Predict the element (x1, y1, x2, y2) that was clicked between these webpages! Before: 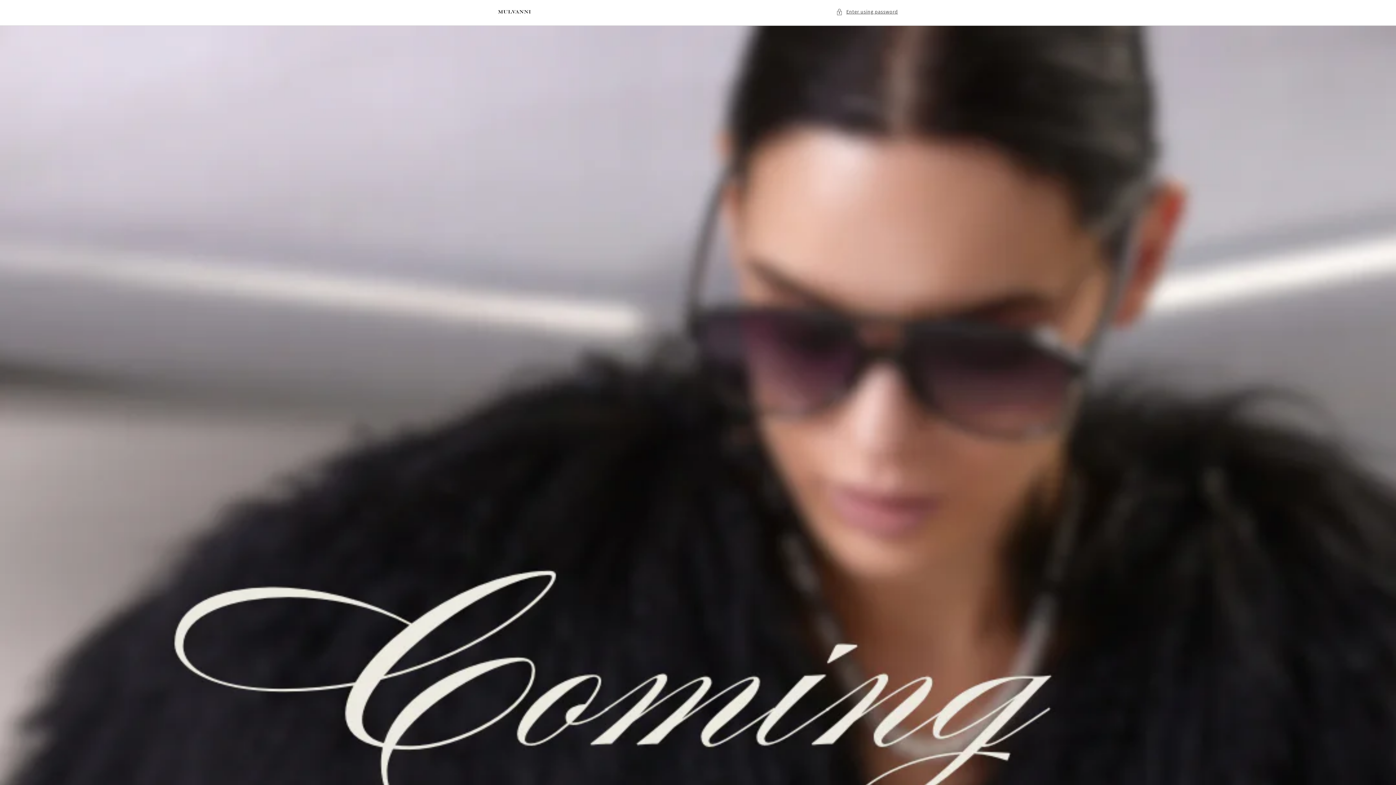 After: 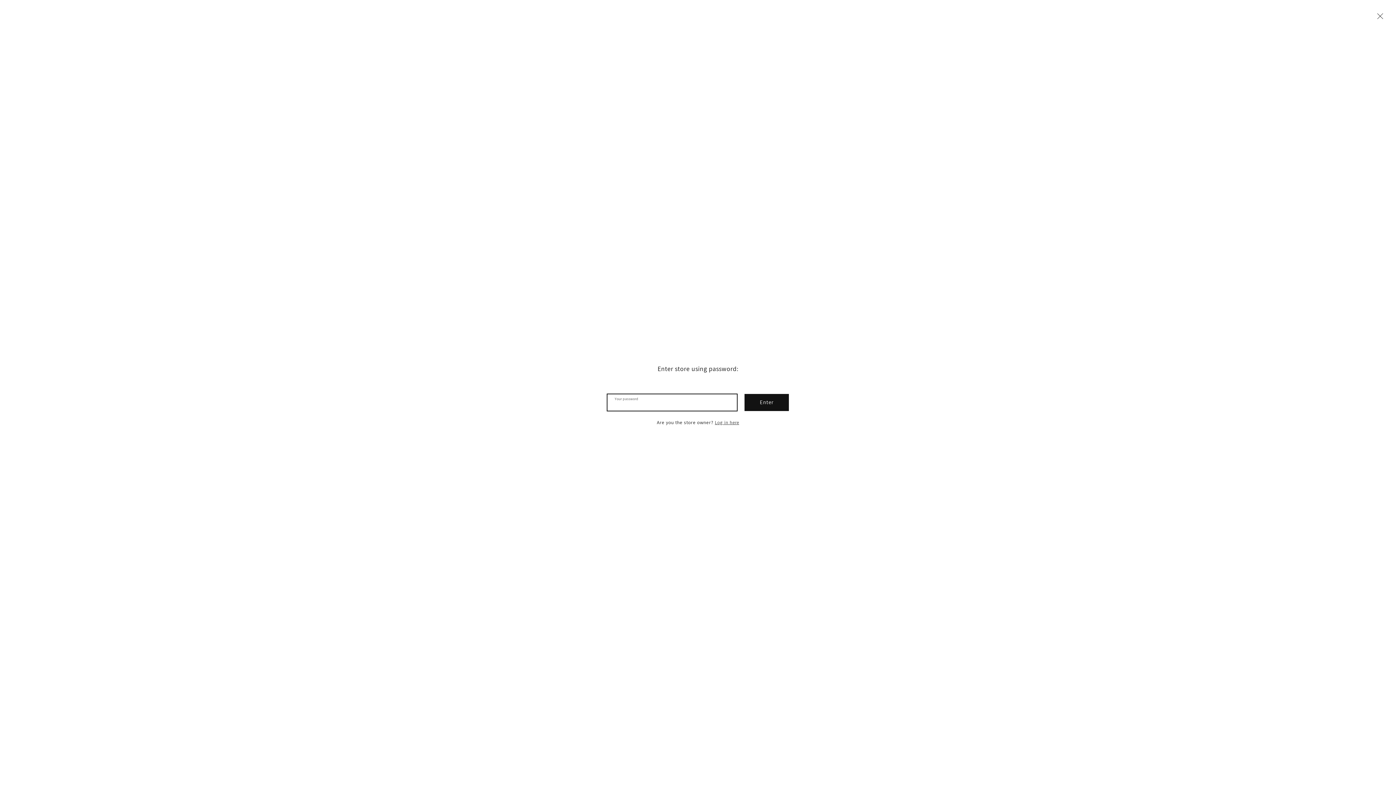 Action: label: Enter using password bbox: (836, 7, 898, 16)